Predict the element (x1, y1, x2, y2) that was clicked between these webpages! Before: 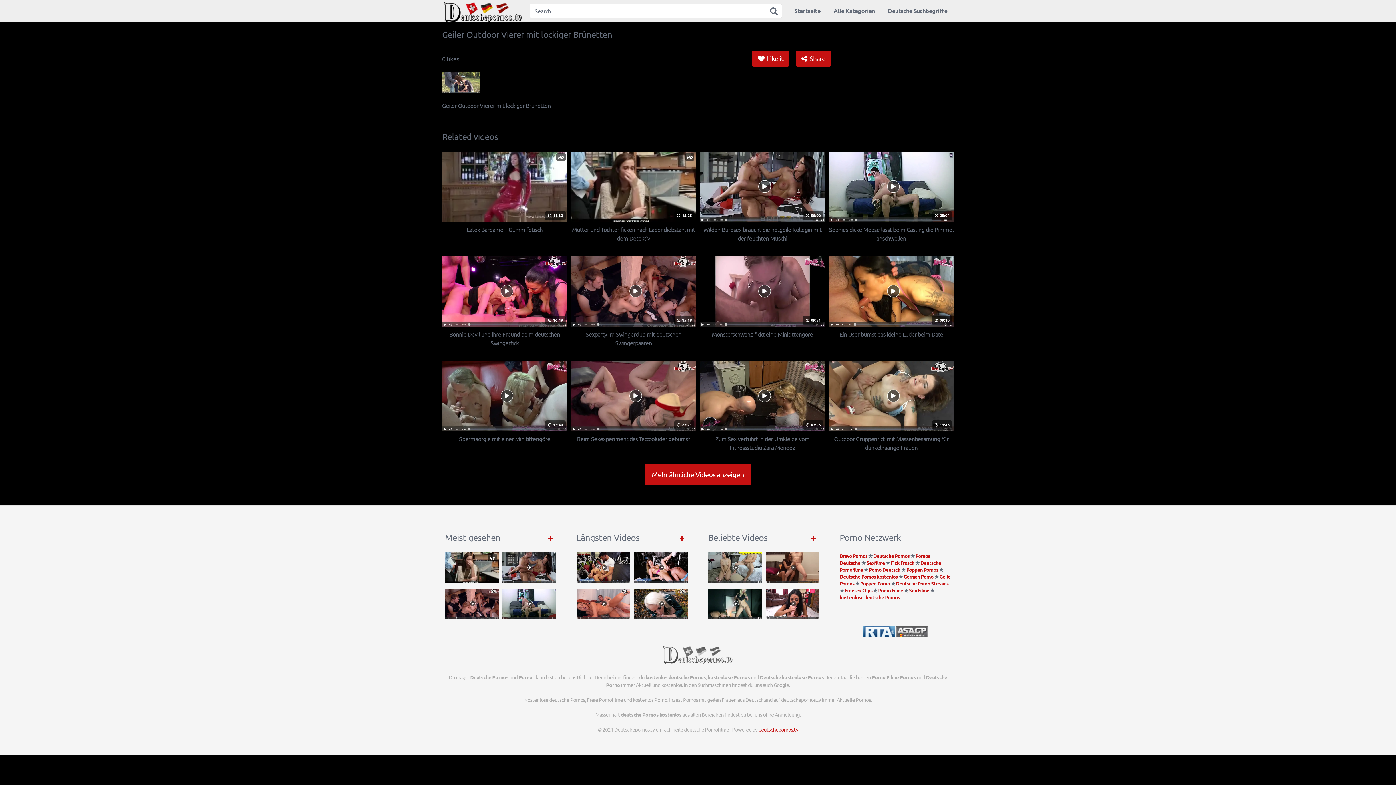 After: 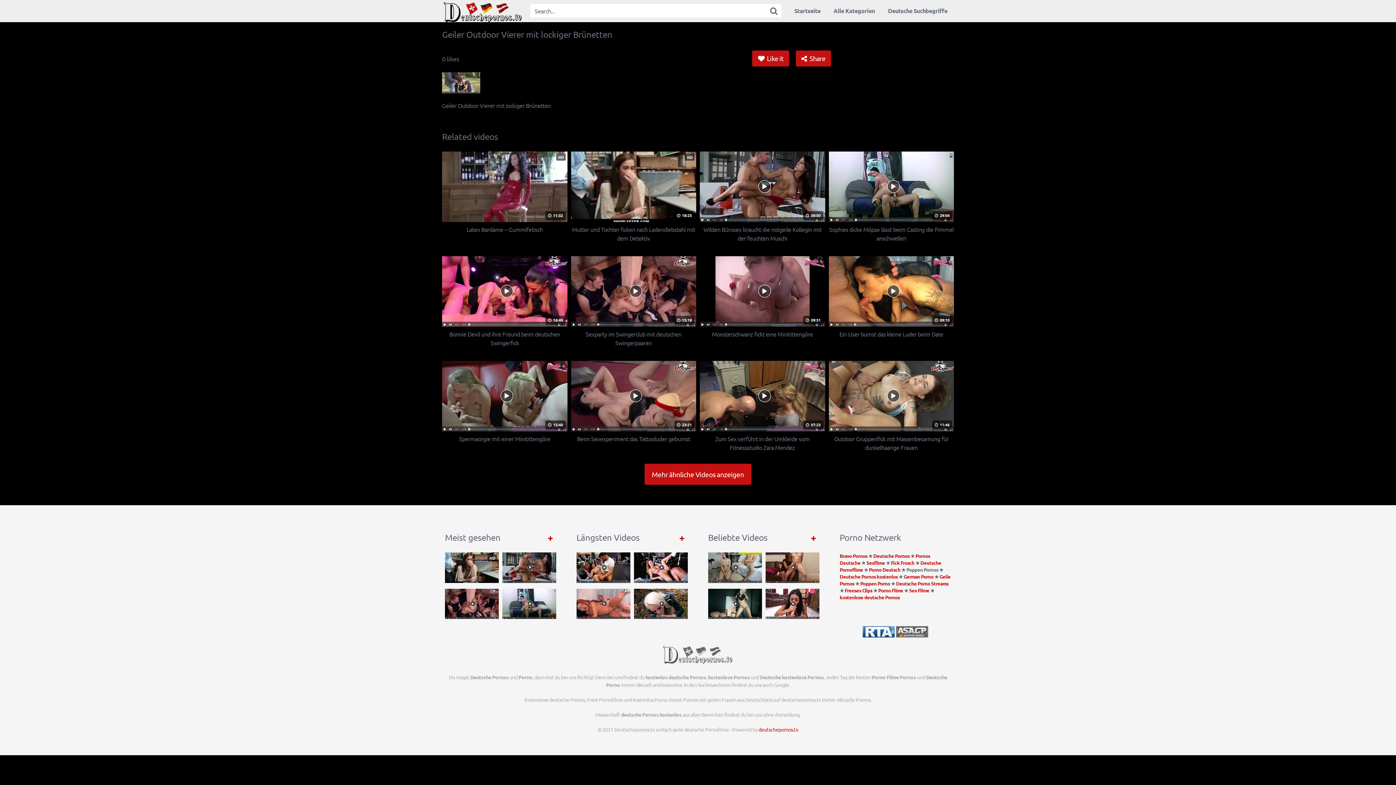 Action: bbox: (906, 566, 938, 572) label: Poppen Pornos